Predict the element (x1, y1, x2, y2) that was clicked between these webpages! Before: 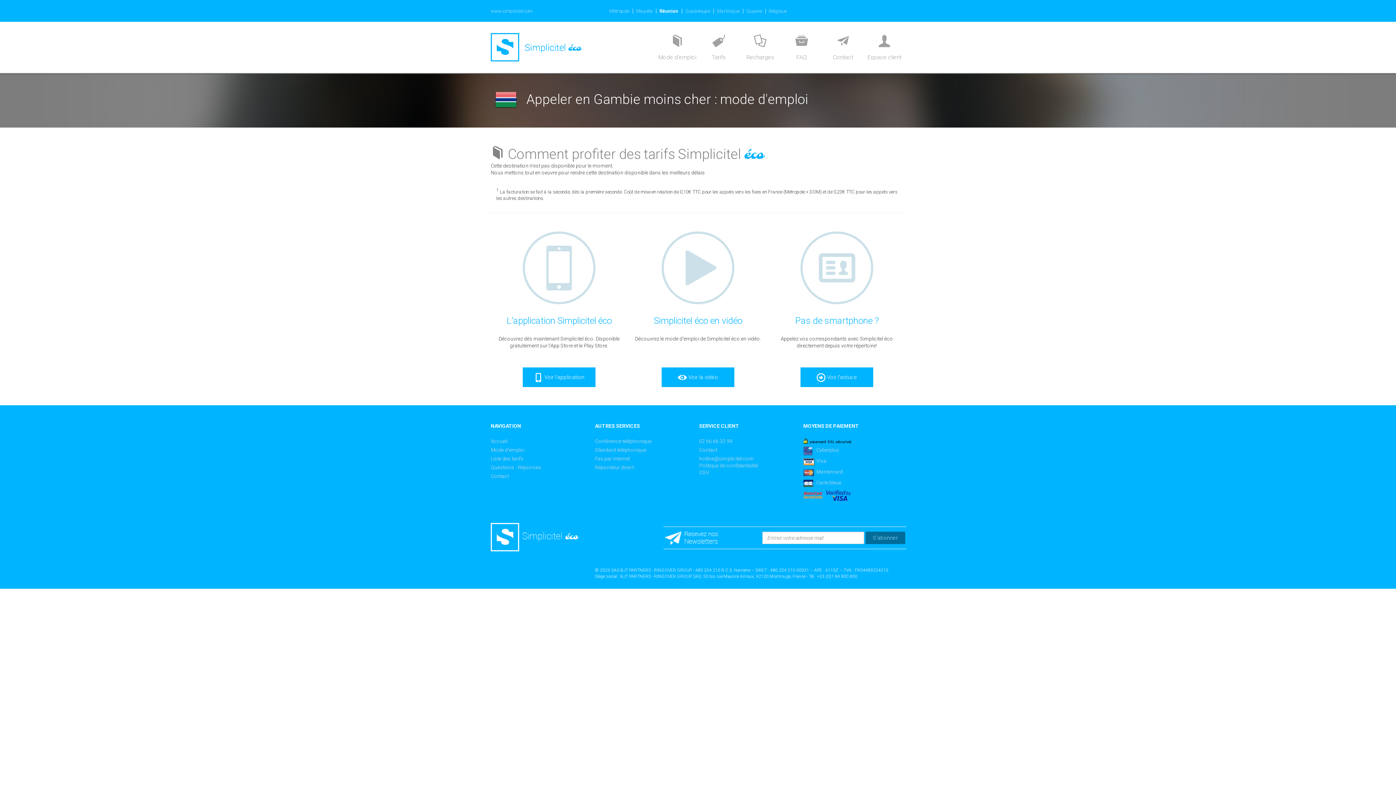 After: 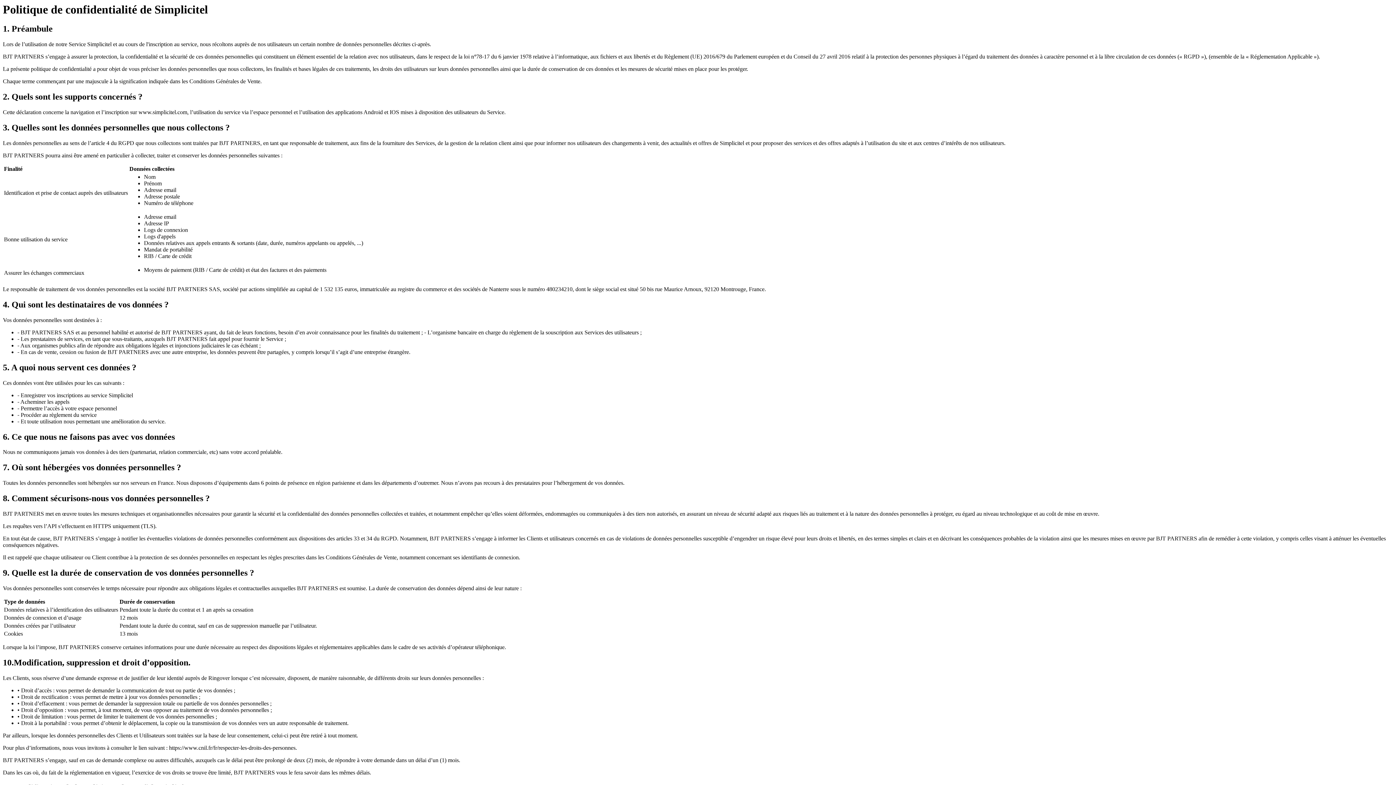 Action: label: Politique de confidentialité bbox: (699, 463, 758, 468)